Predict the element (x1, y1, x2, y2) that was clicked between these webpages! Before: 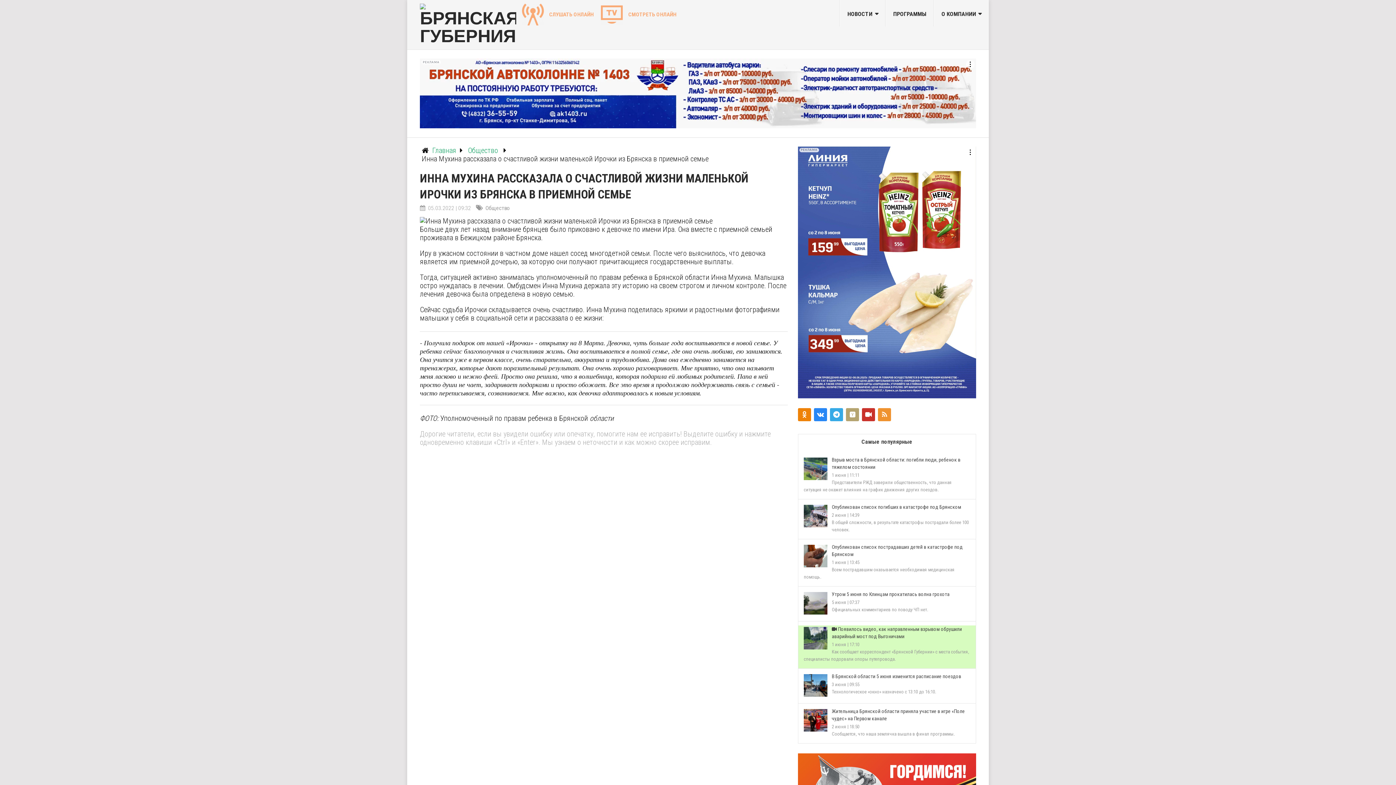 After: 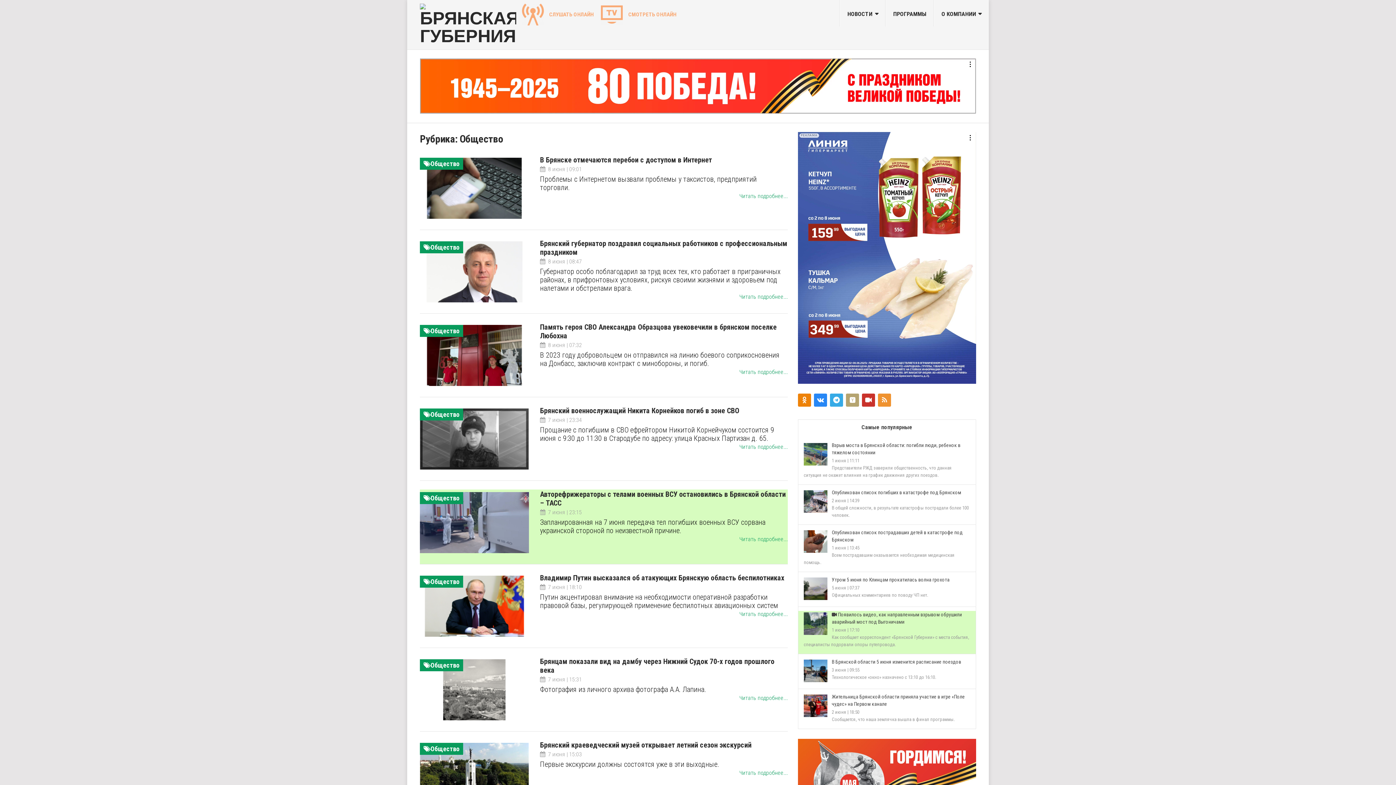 Action: bbox: (468, 146, 498, 154) label: Общество